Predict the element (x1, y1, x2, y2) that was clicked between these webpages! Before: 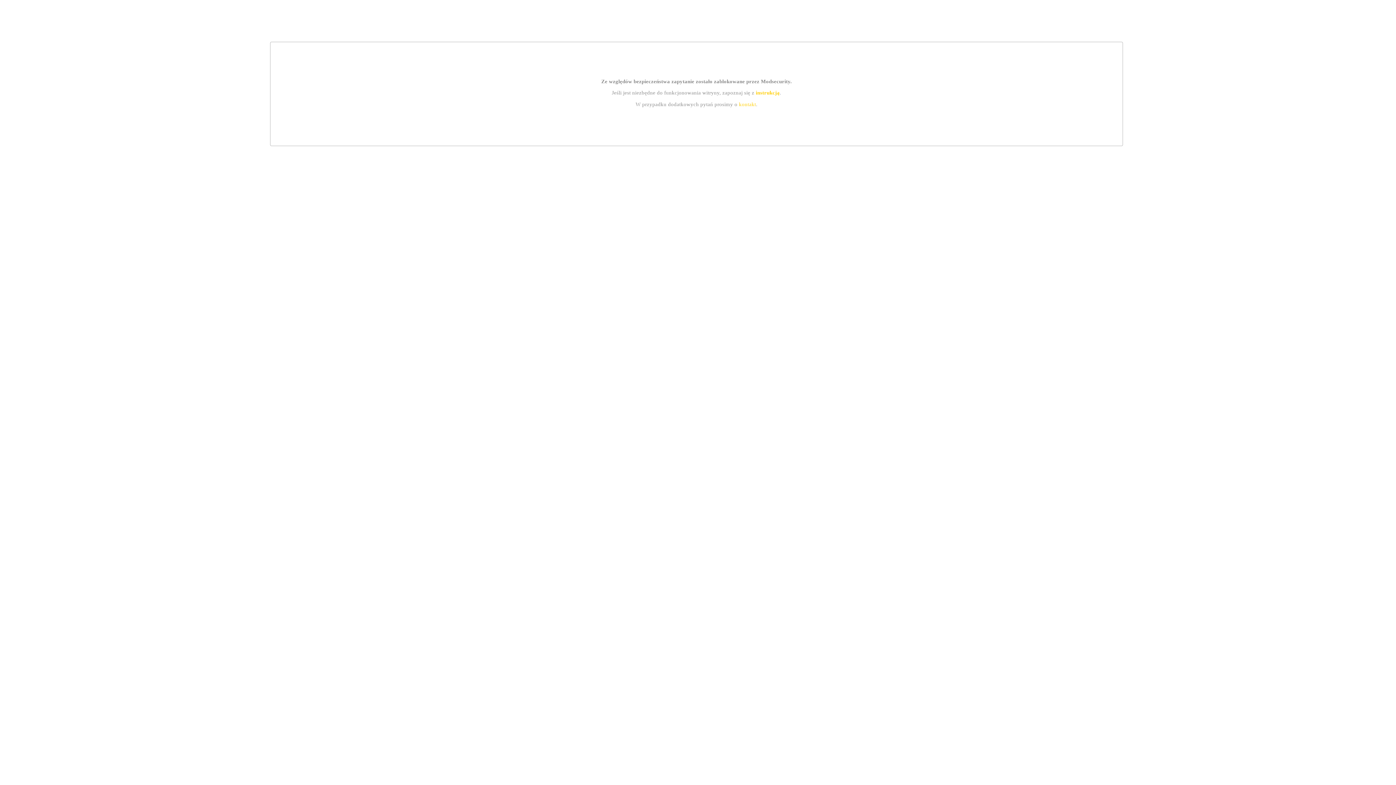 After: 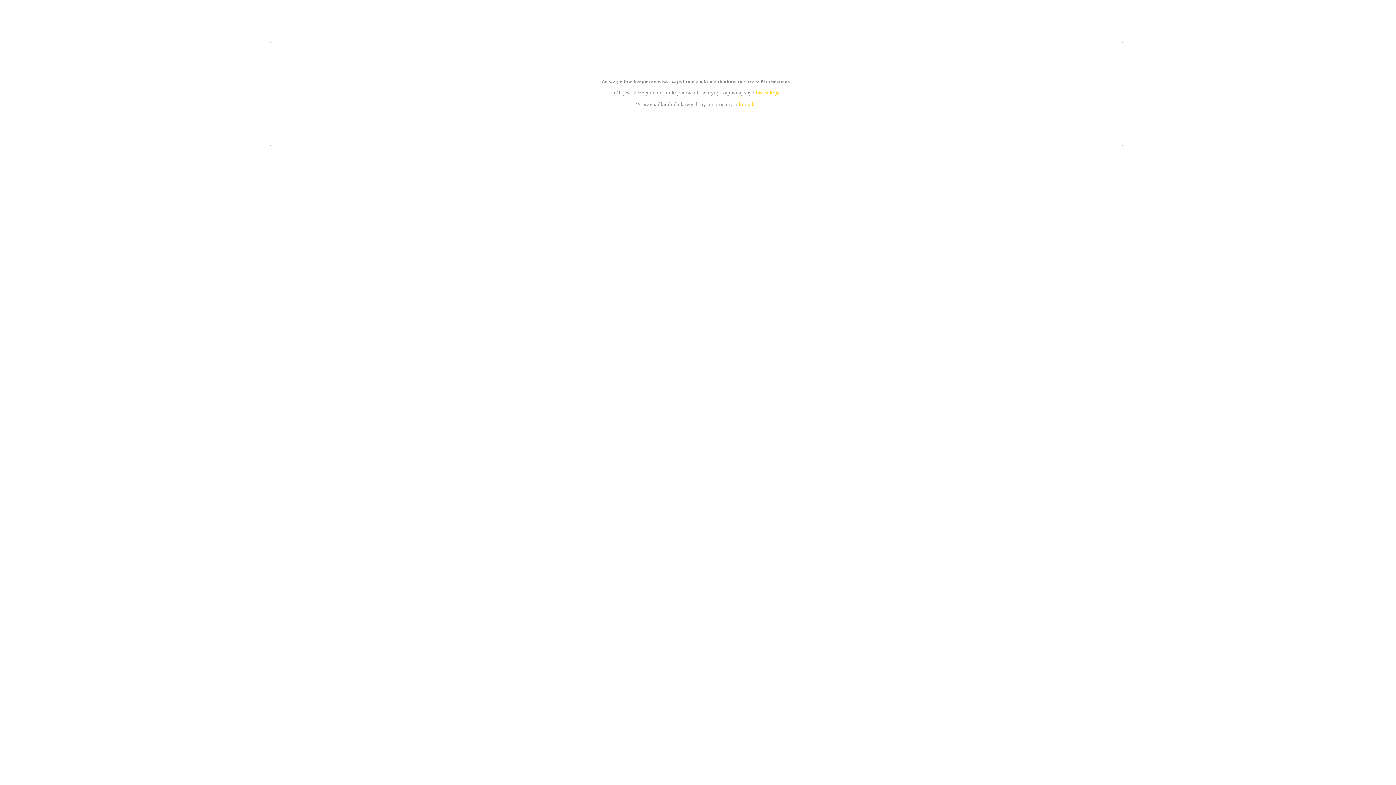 Action: label: kontakt bbox: (739, 101, 756, 107)